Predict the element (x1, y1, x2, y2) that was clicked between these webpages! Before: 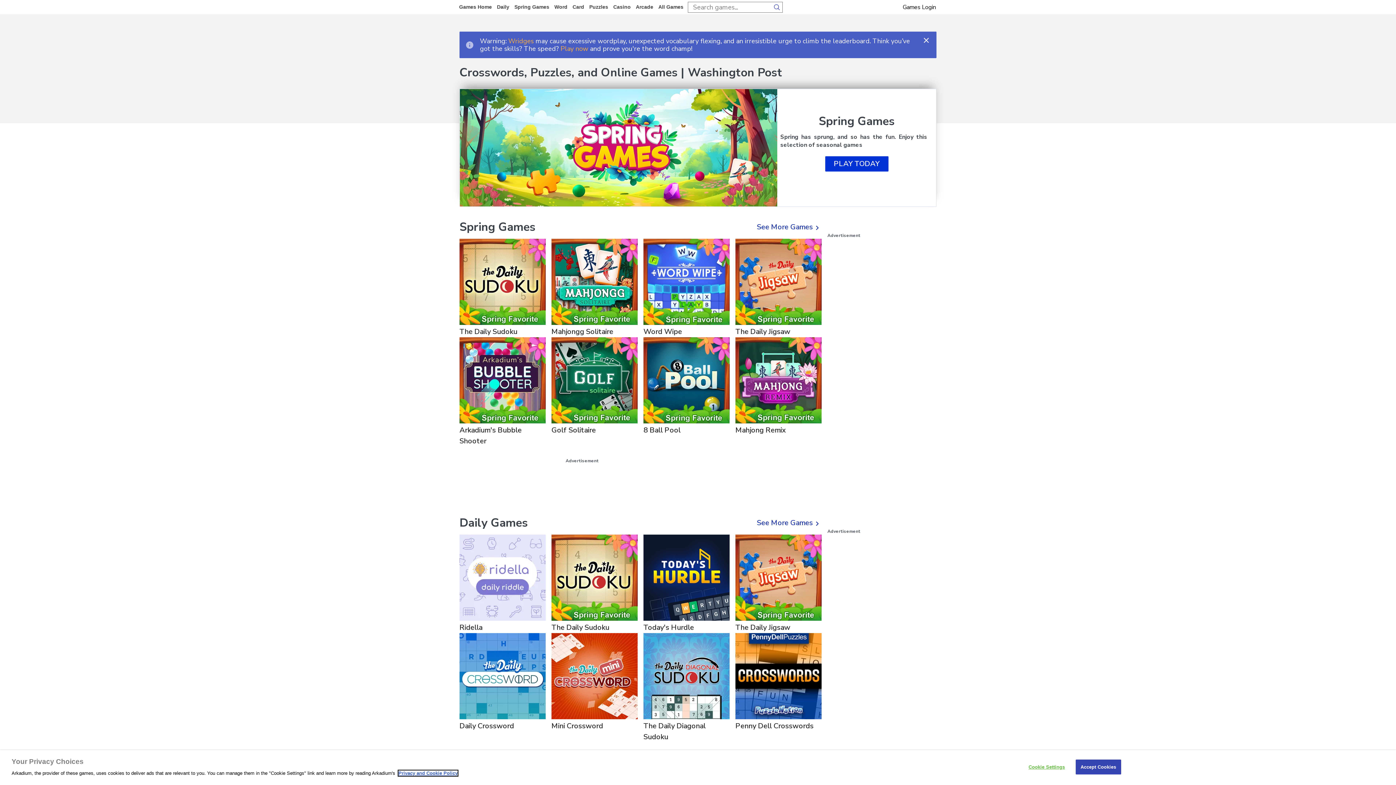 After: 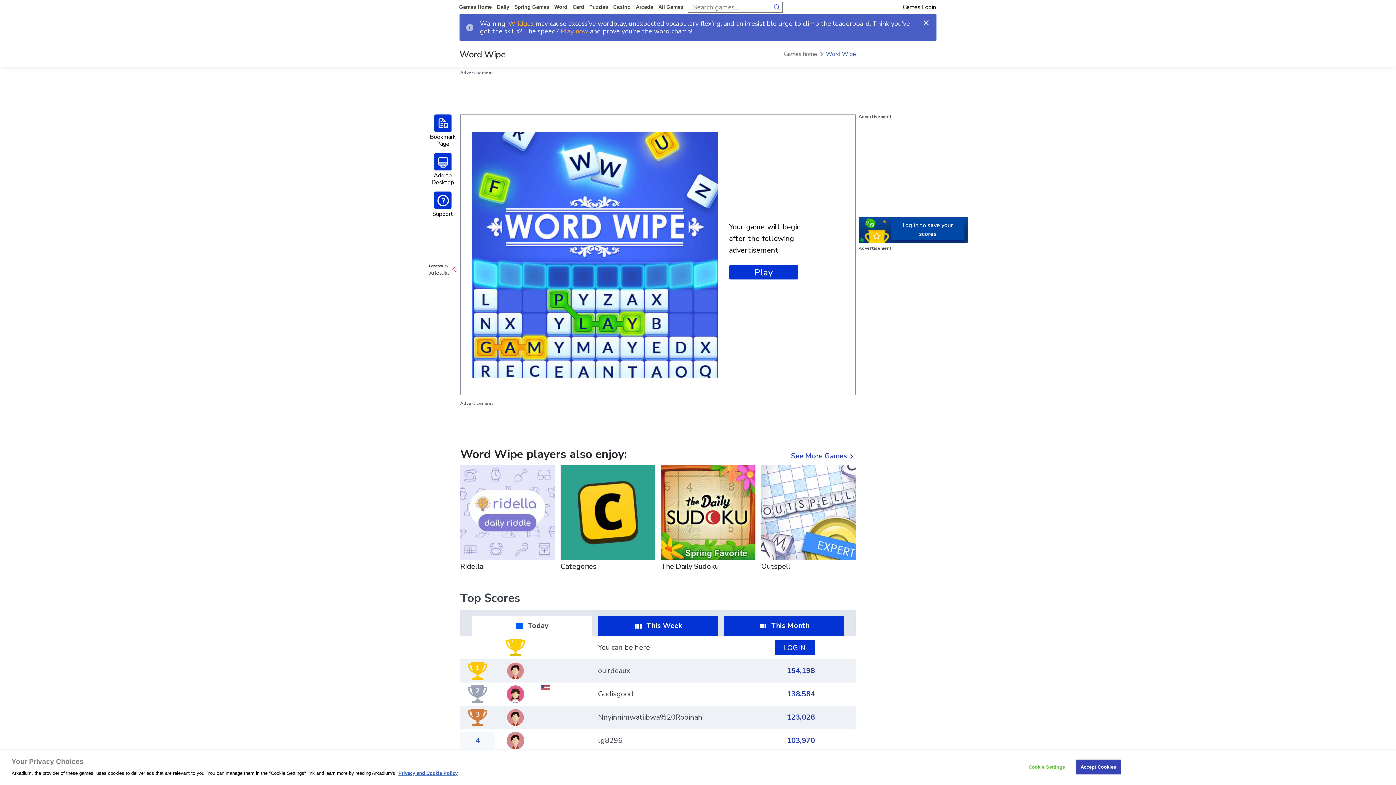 Action: label: Word Wipe bbox: (643, 239, 729, 337)